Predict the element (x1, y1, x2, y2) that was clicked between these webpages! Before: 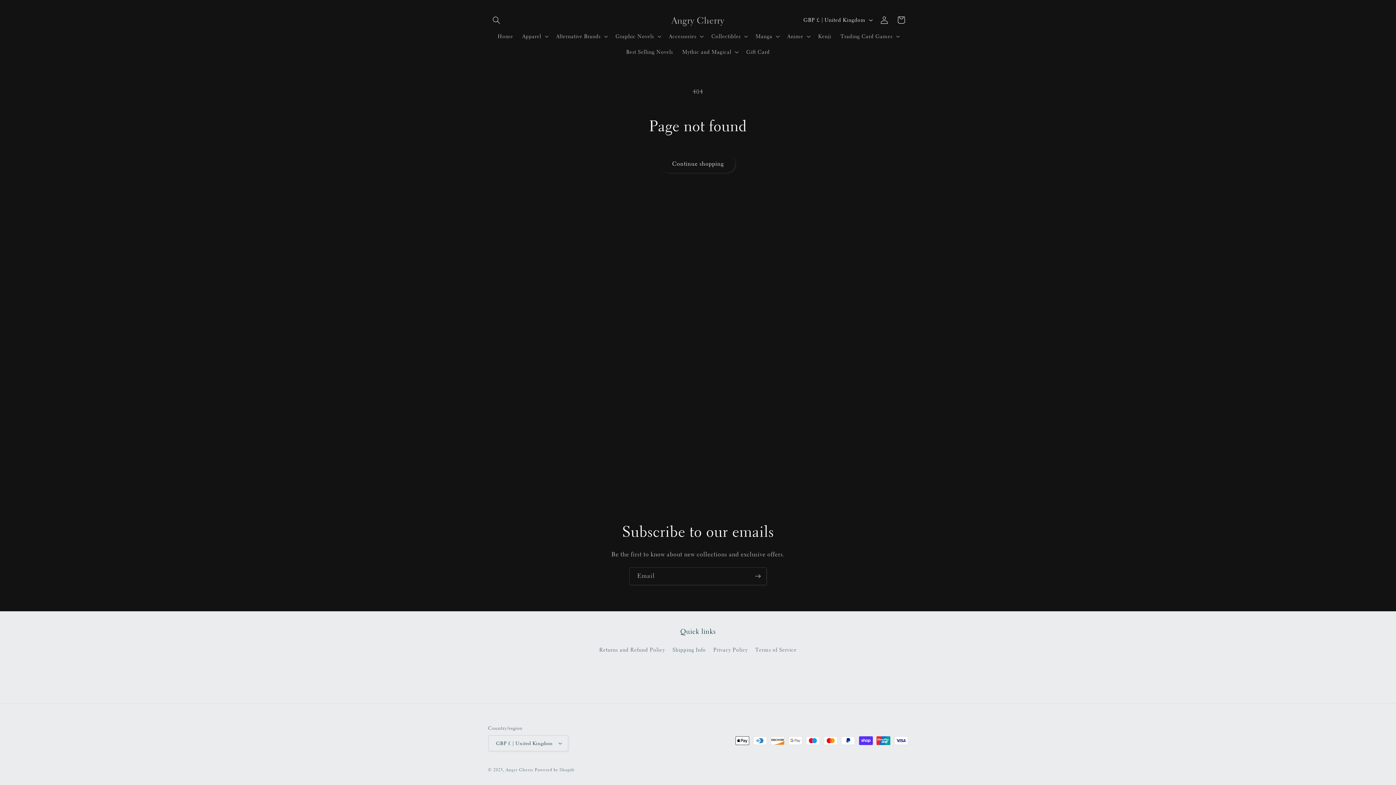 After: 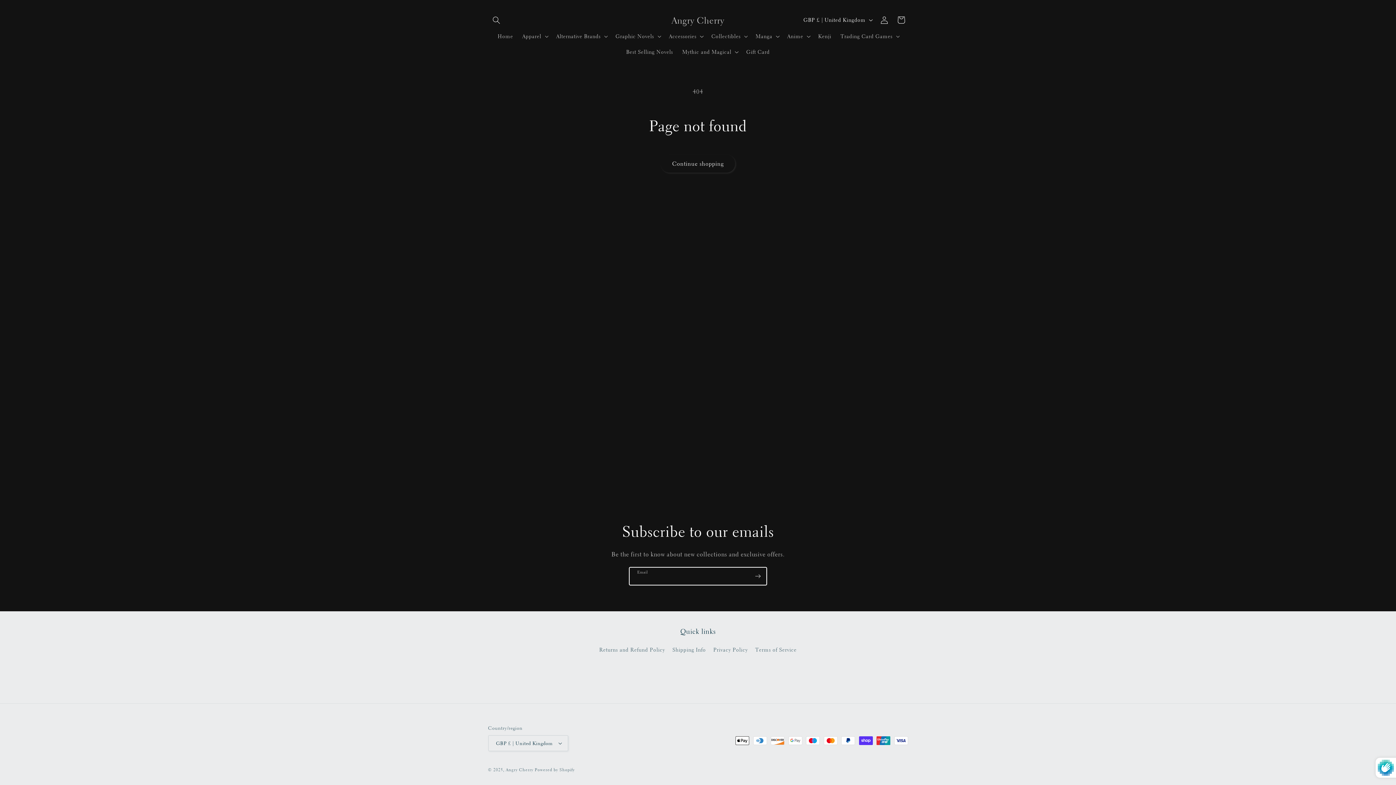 Action: label: Subscribe bbox: (749, 567, 766, 585)